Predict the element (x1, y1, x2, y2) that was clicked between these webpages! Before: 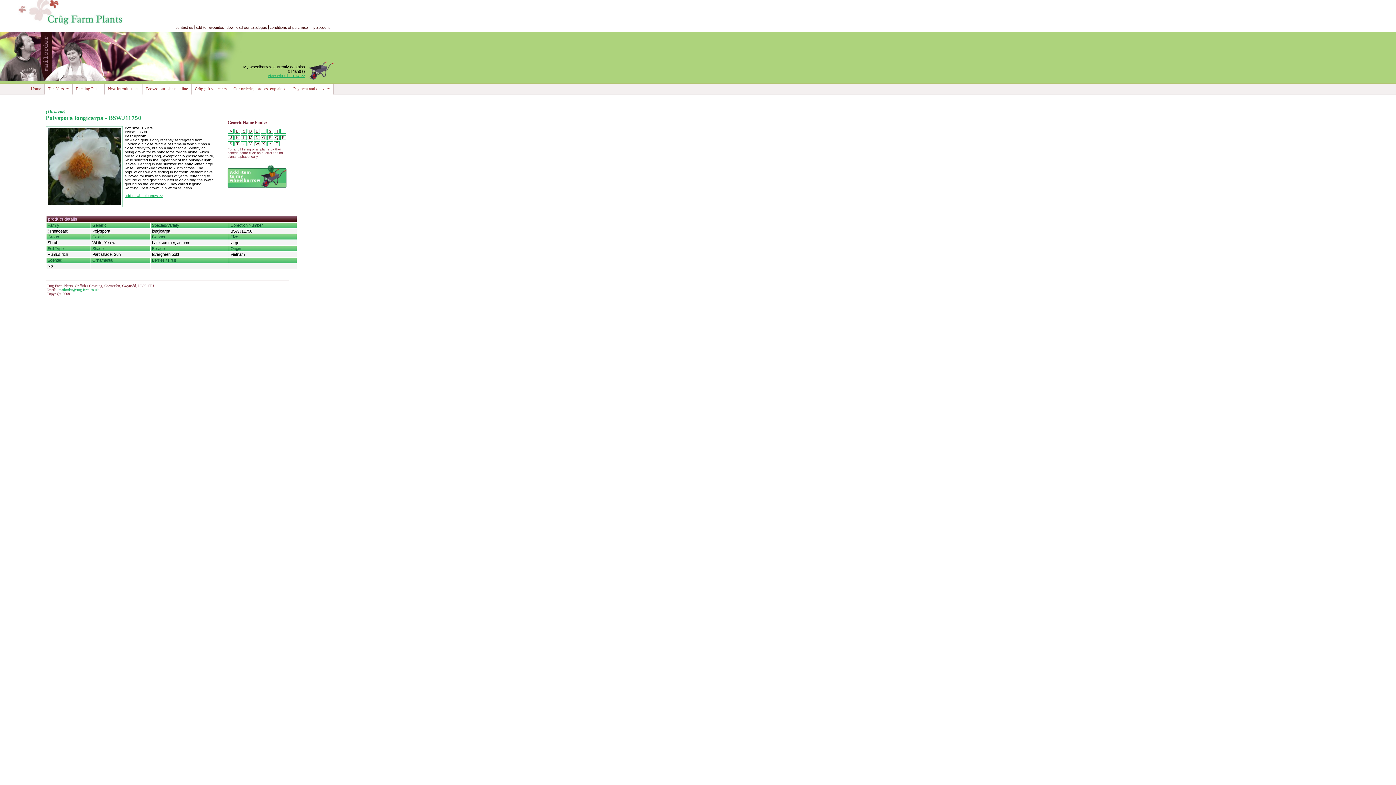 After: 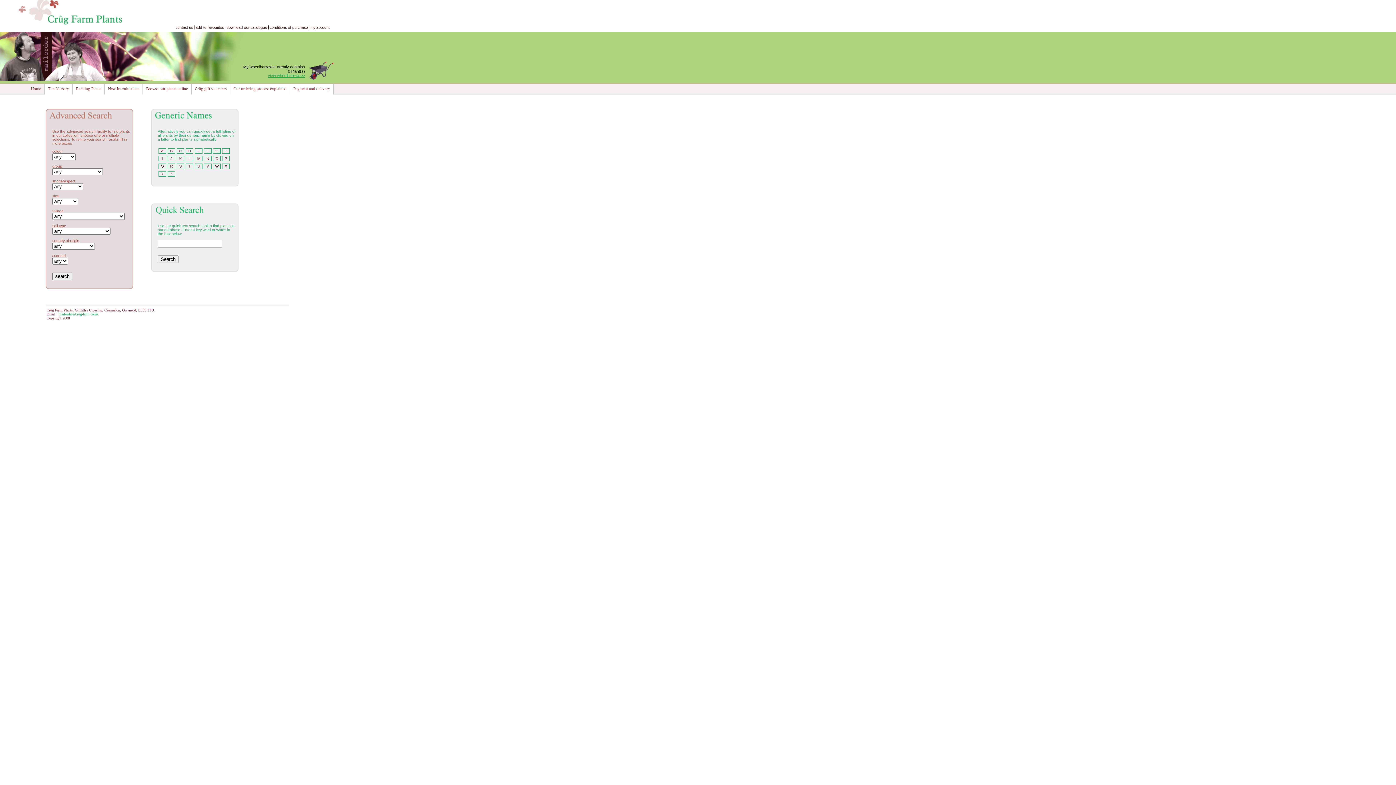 Action: bbox: (146, 86, 188, 90) label: Browse our plants online